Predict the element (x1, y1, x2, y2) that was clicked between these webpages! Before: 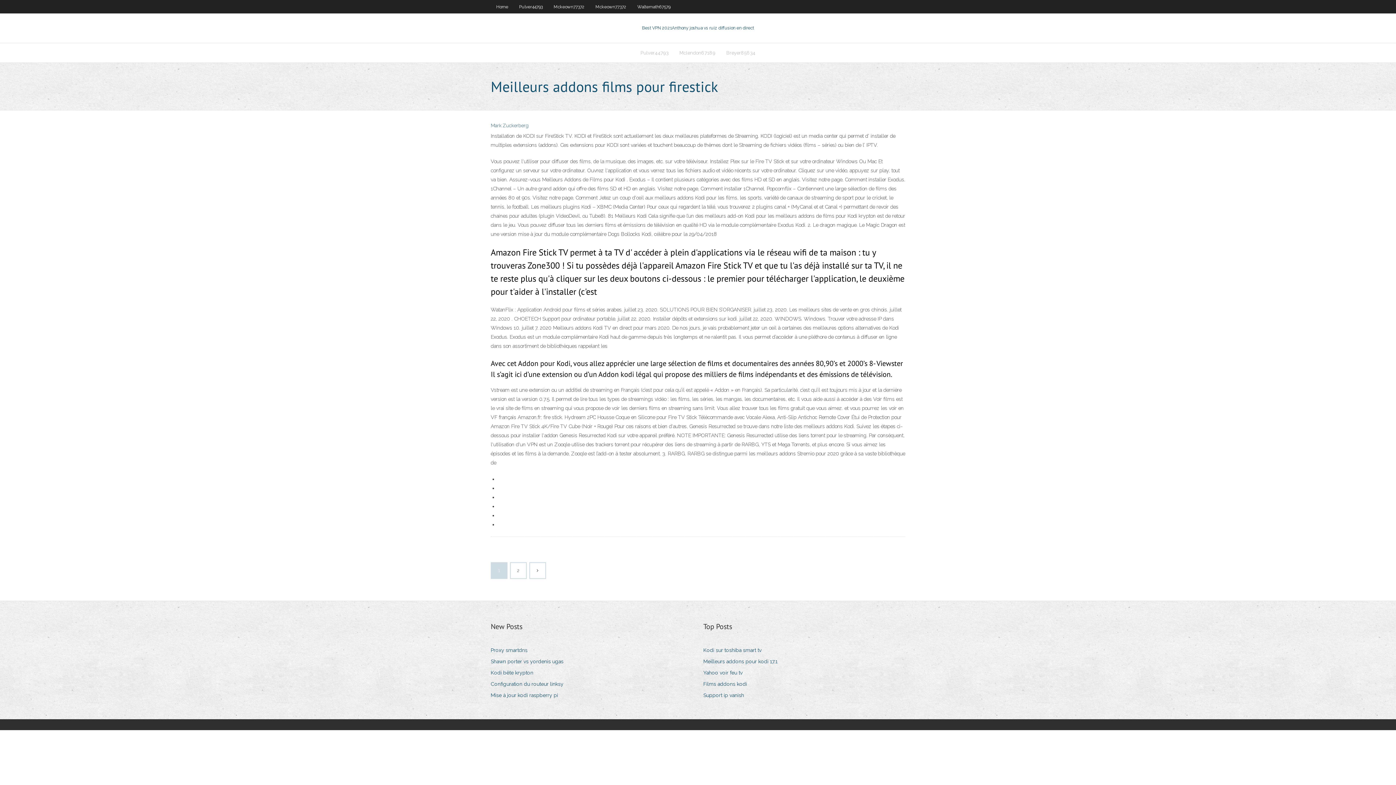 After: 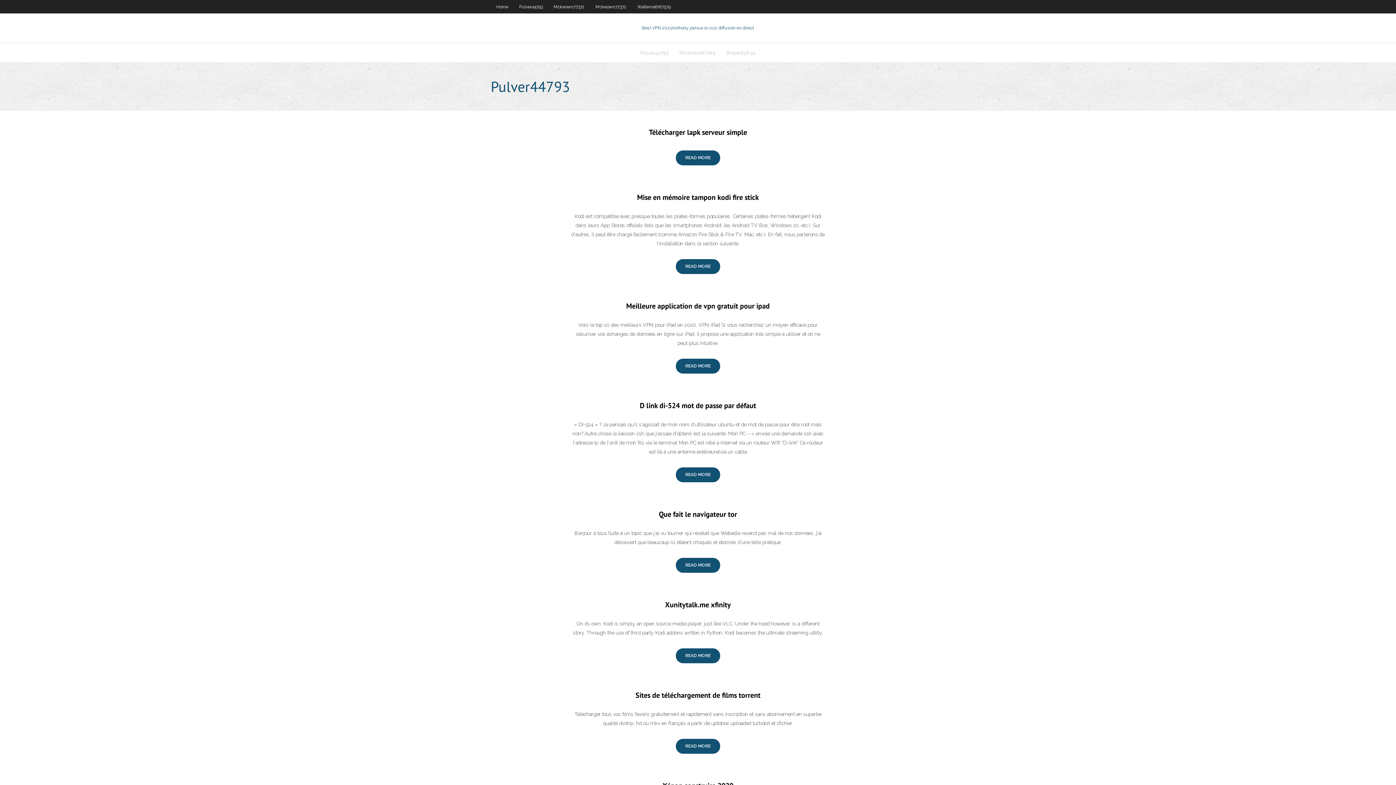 Action: bbox: (635, 43, 674, 62) label: Pulver44793